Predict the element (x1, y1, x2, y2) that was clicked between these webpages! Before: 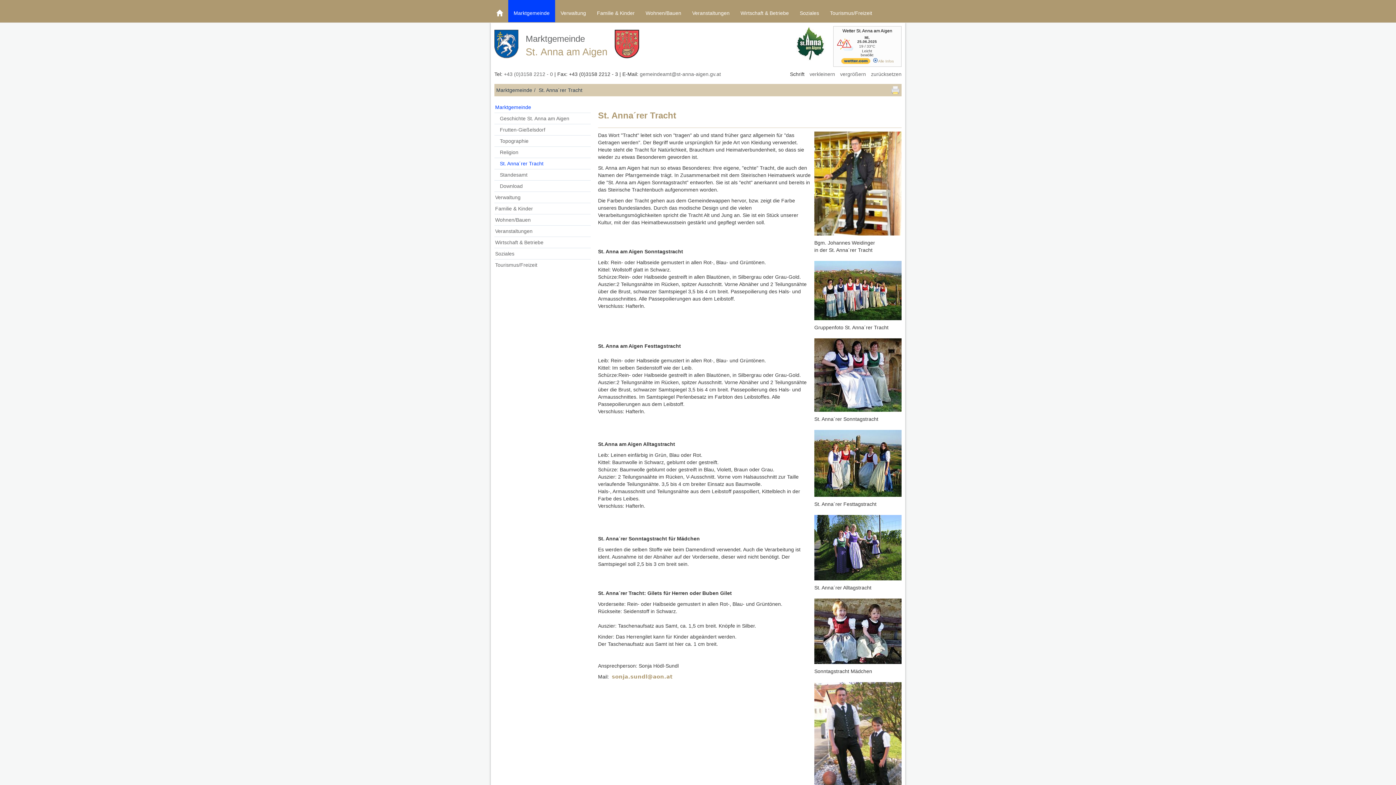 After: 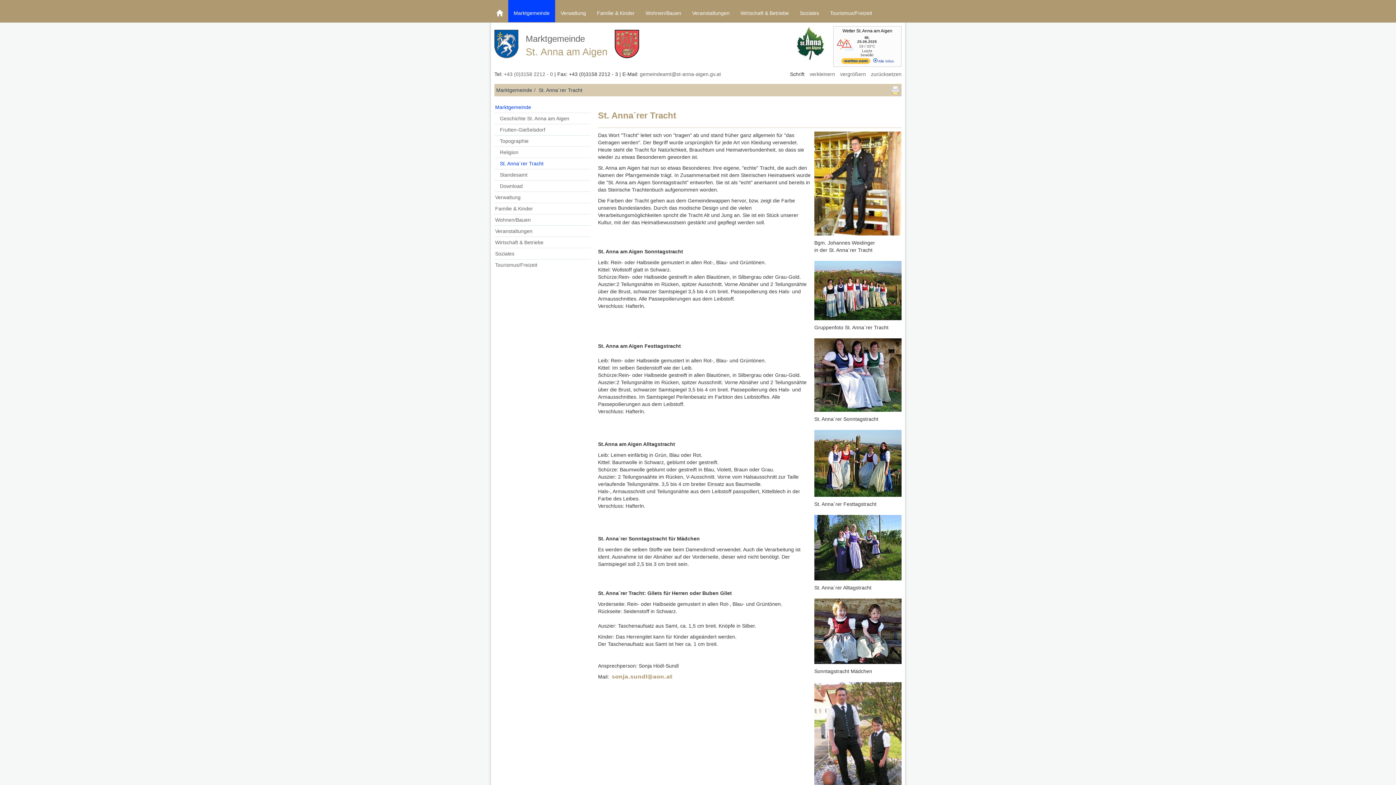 Action: label: wetter.com bbox: (873, 59, 894, 63)